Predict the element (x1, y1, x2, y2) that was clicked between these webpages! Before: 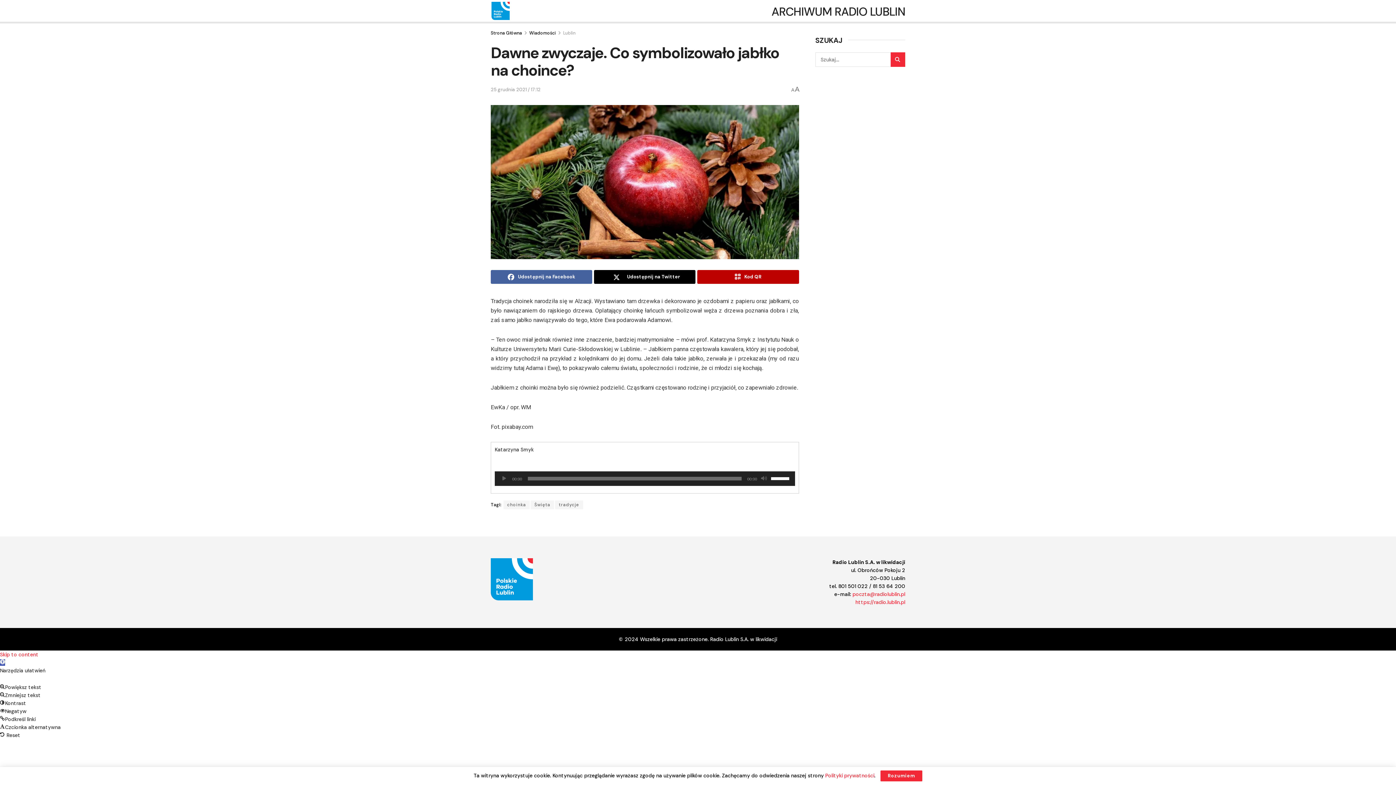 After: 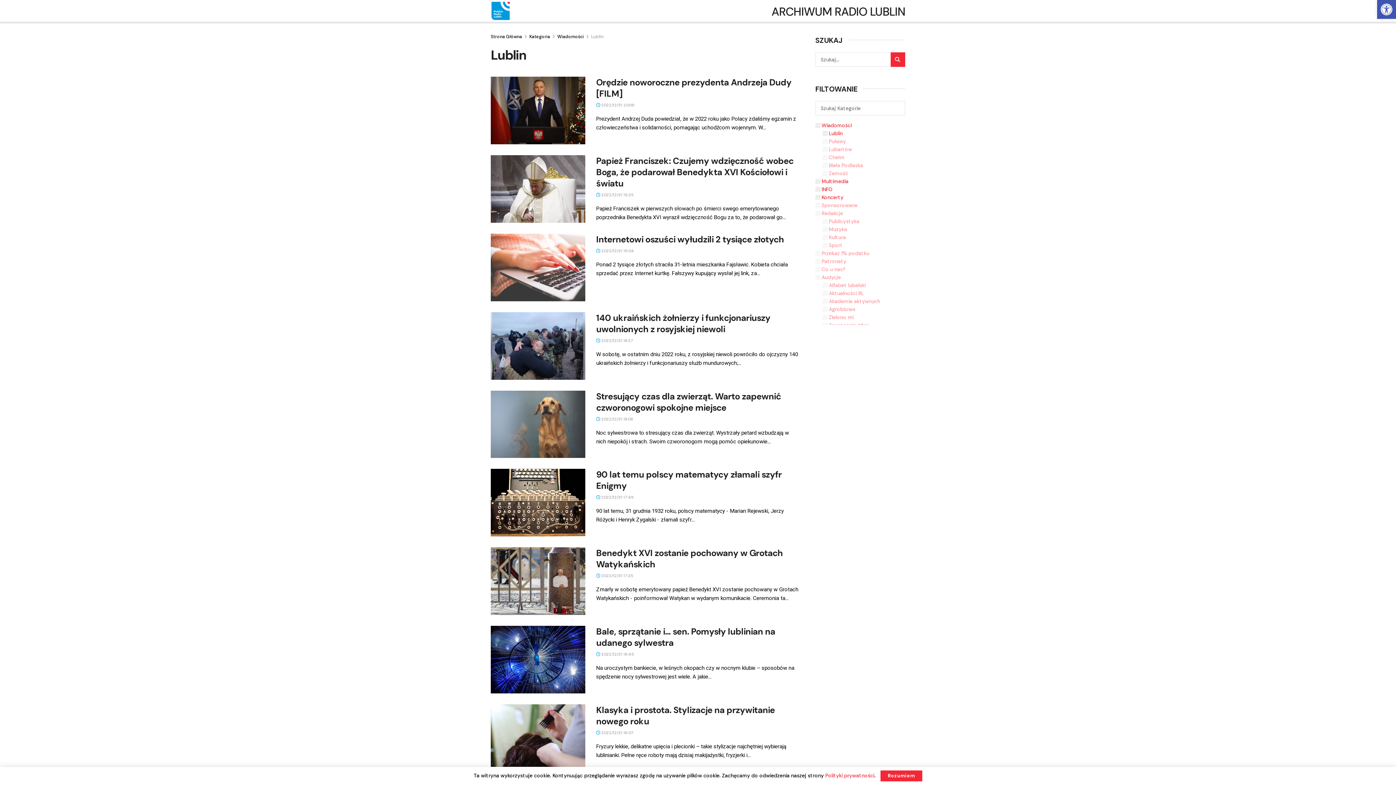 Action: label: Lublin bbox: (563, 30, 575, 36)